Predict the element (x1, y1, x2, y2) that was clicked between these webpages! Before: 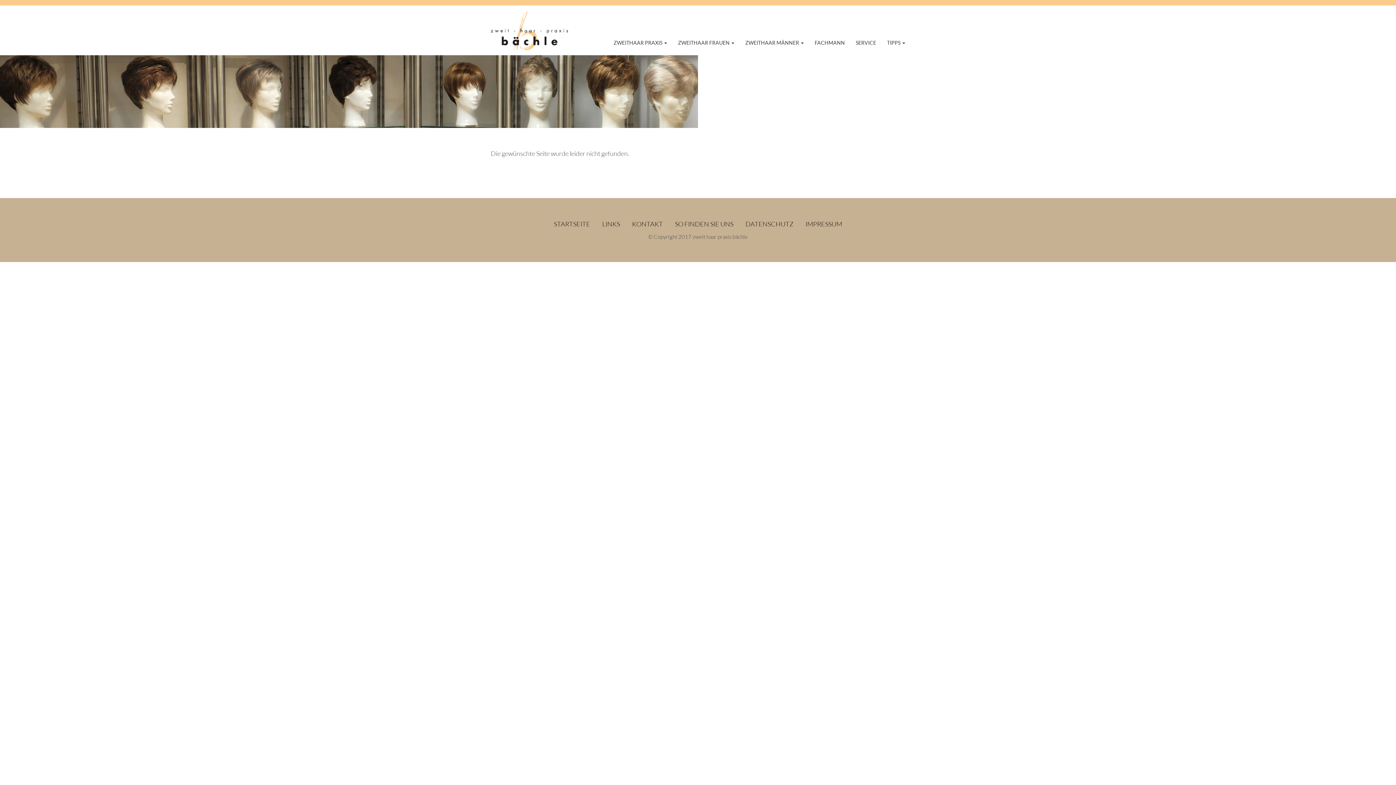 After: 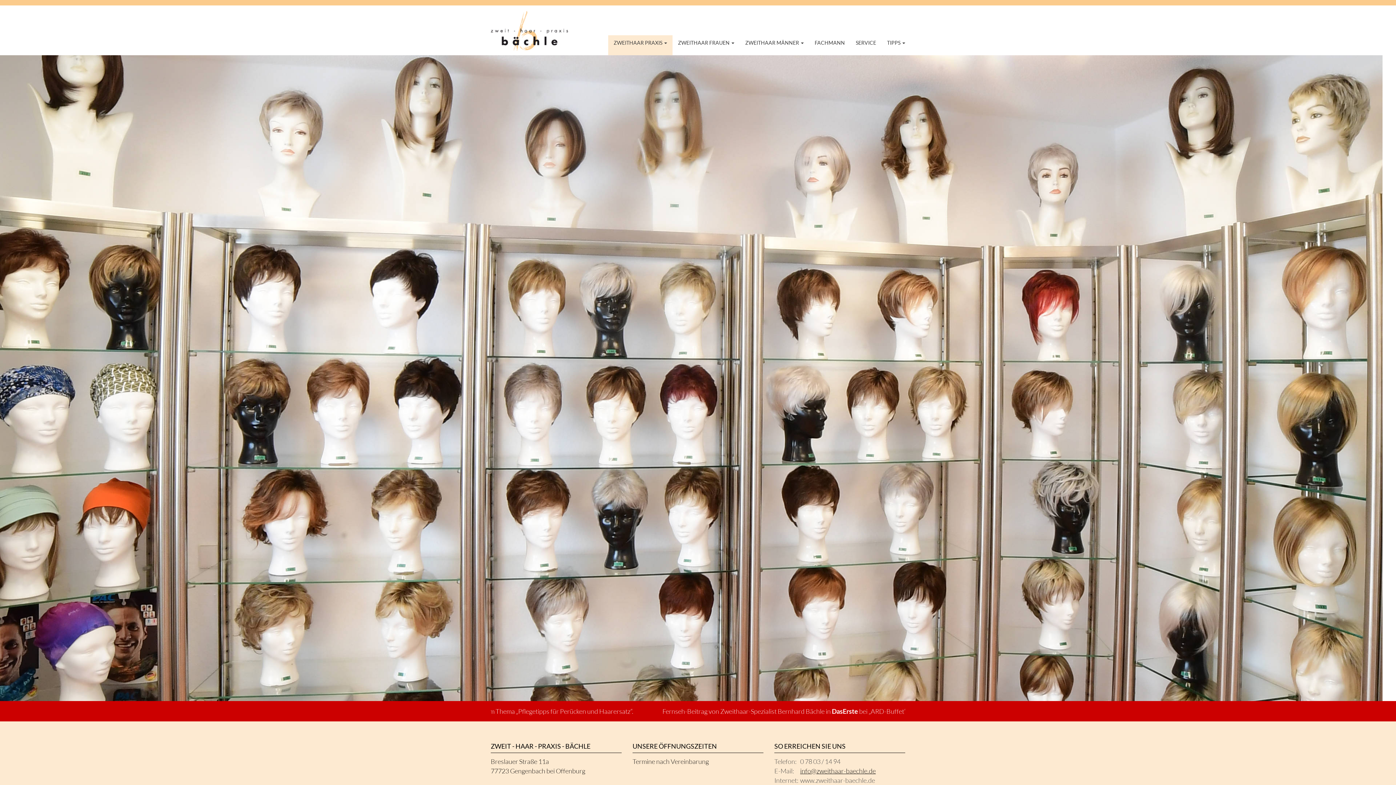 Action: bbox: (608, 35, 672, 55) label: ZWEITHAAR PRAXIS 